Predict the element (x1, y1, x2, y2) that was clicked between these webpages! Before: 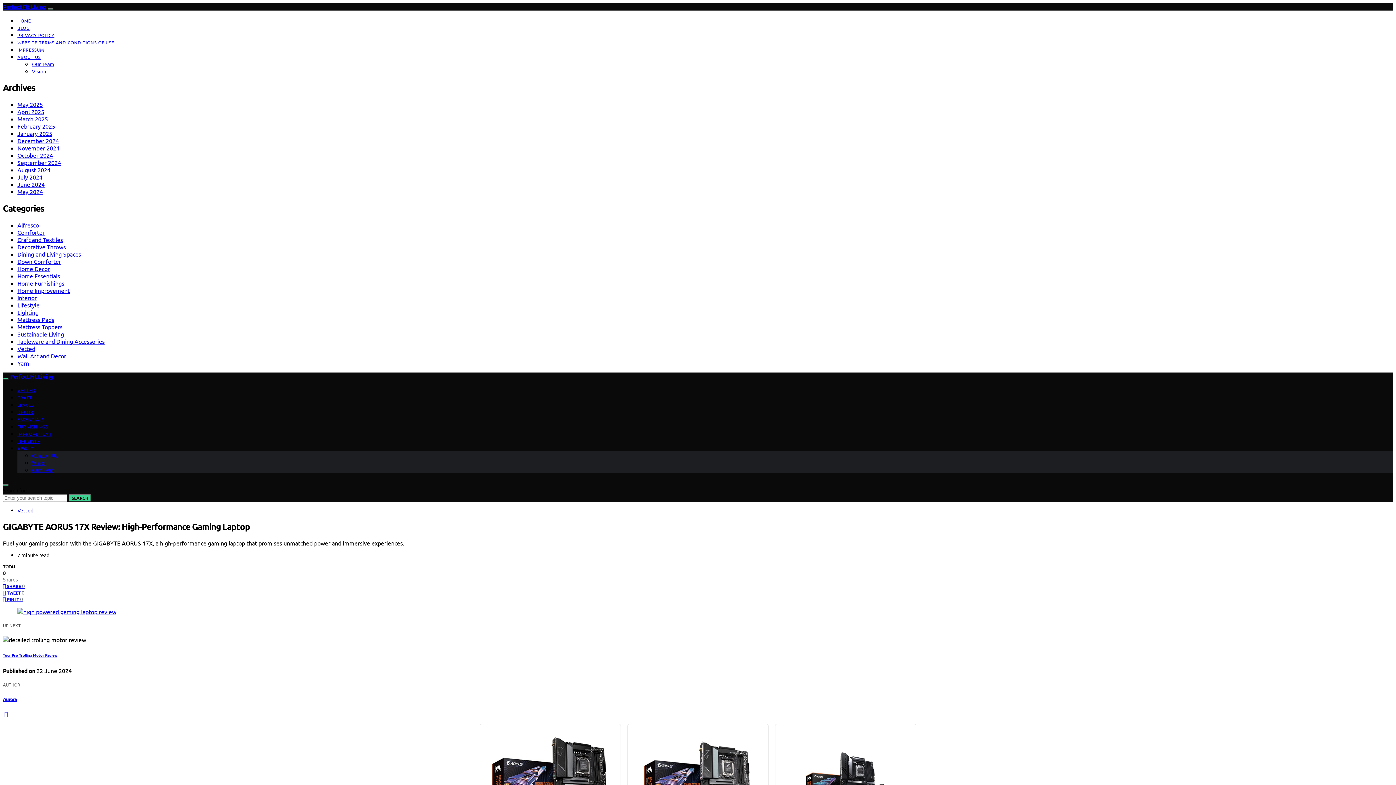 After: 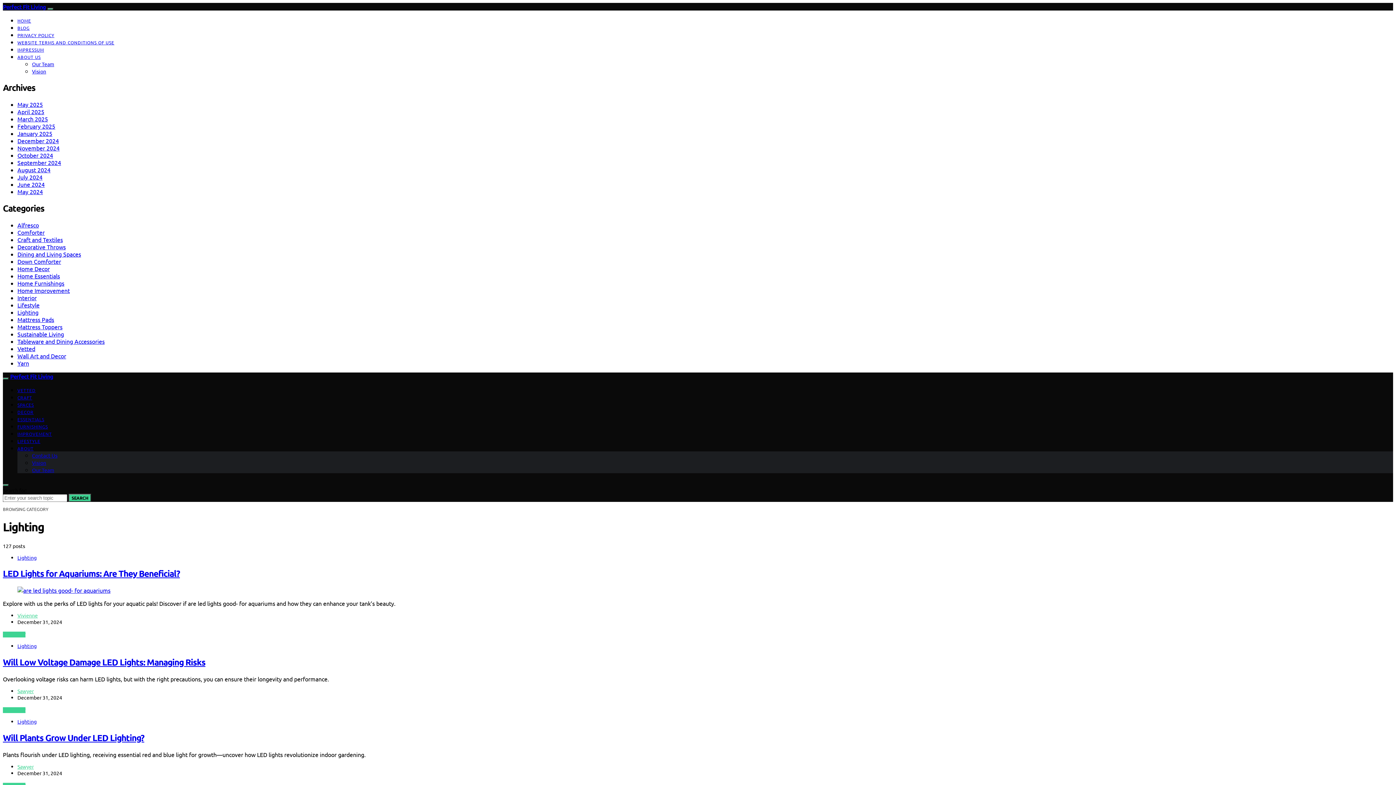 Action: label: Lighting bbox: (17, 308, 38, 315)